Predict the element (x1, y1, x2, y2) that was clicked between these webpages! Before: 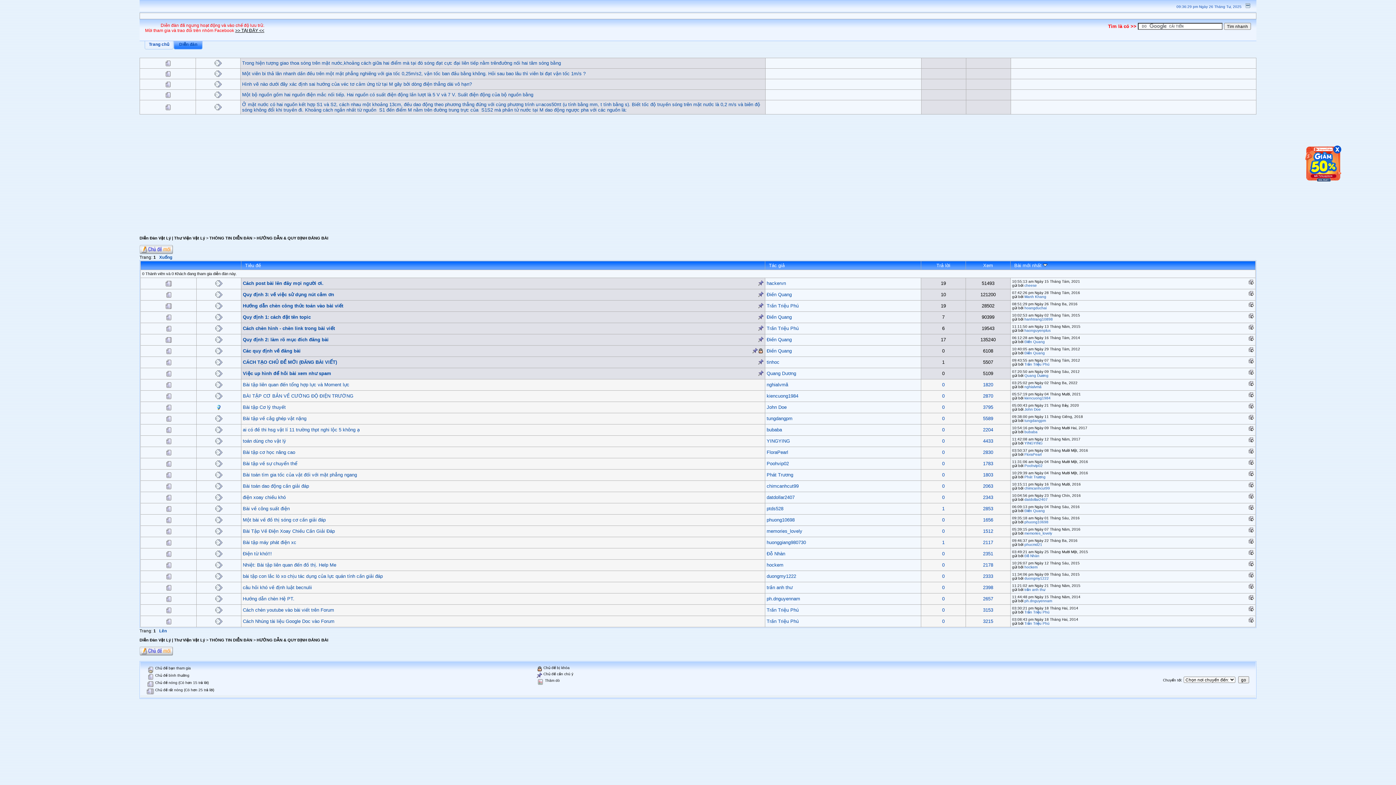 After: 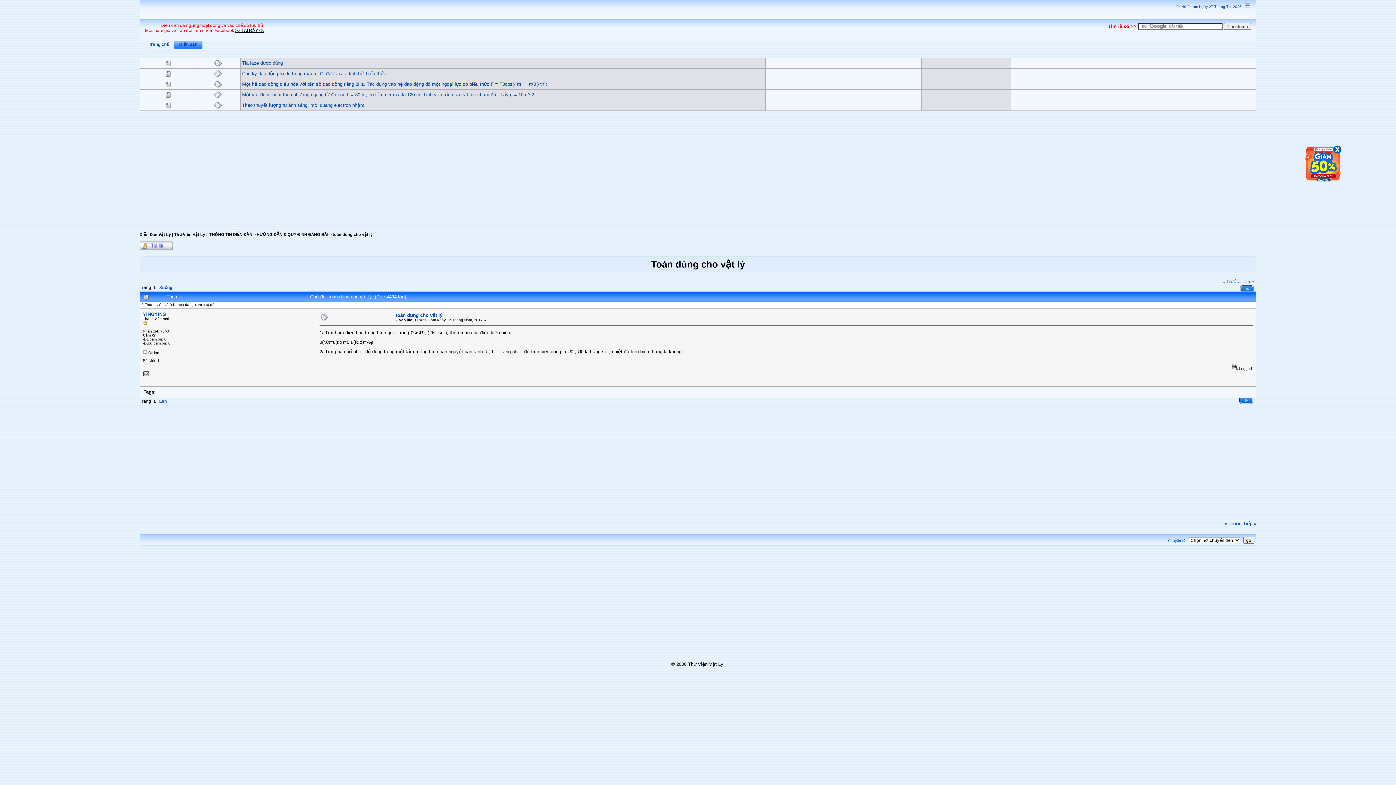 Action: label: toán dùng cho vật lý bbox: (242, 438, 286, 444)